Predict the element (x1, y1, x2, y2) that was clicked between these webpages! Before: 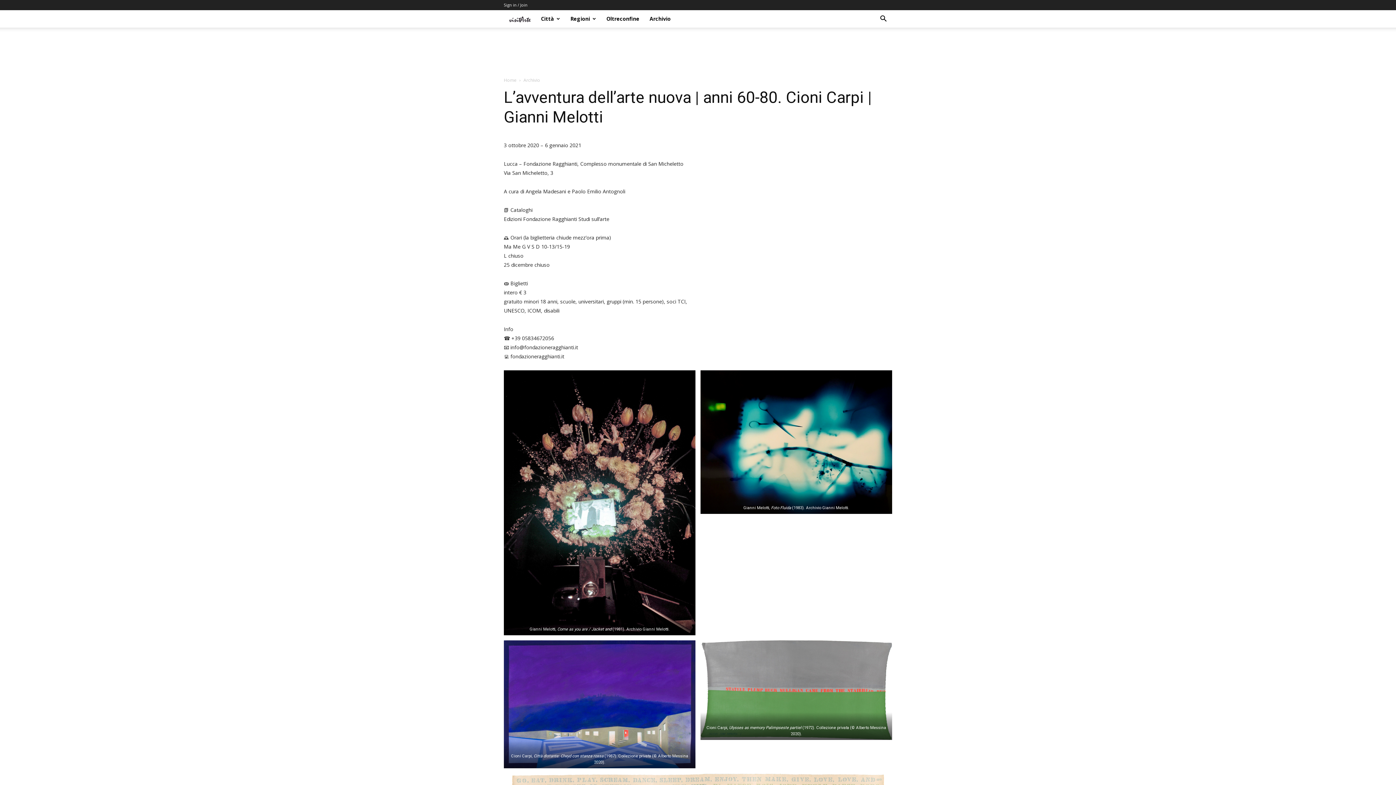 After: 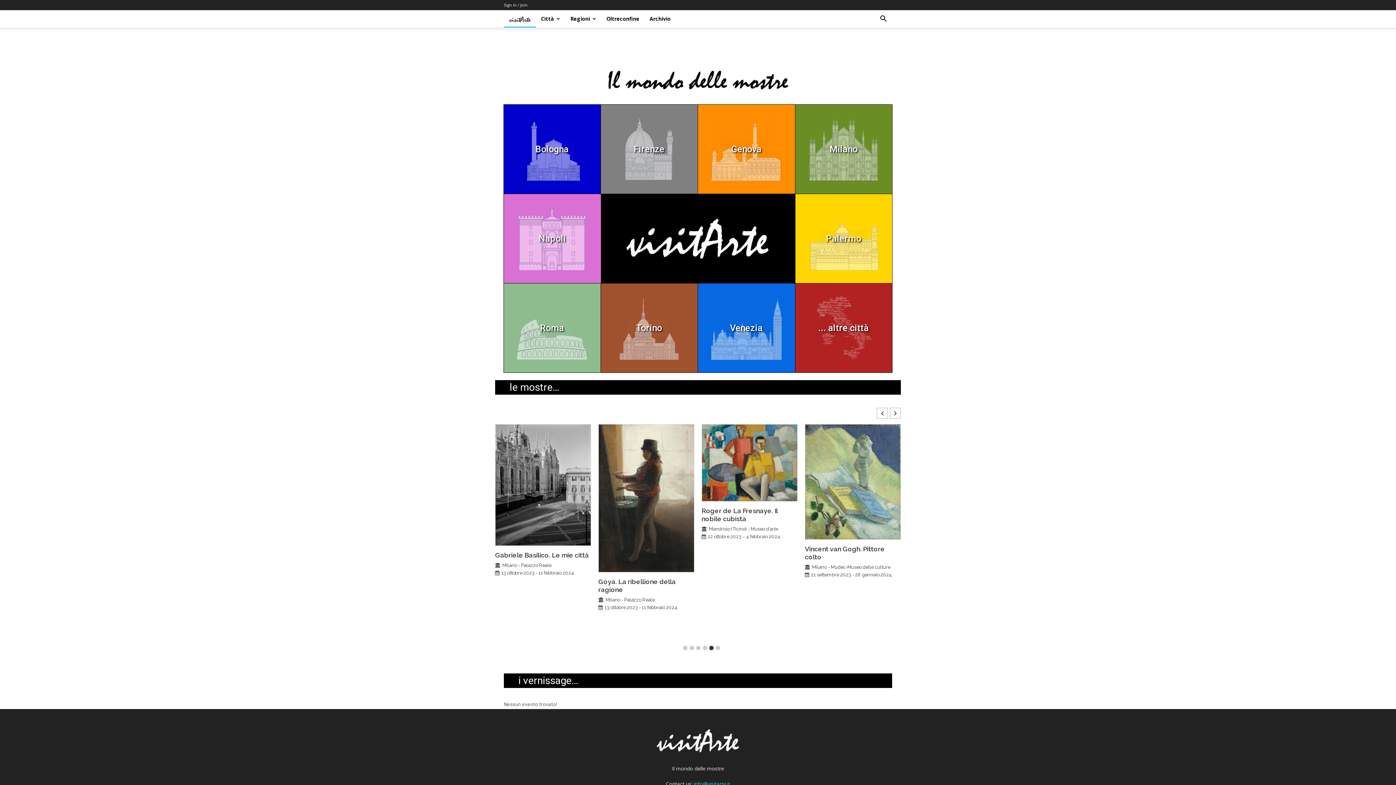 Action: label: Home bbox: (504, 77, 516, 83)